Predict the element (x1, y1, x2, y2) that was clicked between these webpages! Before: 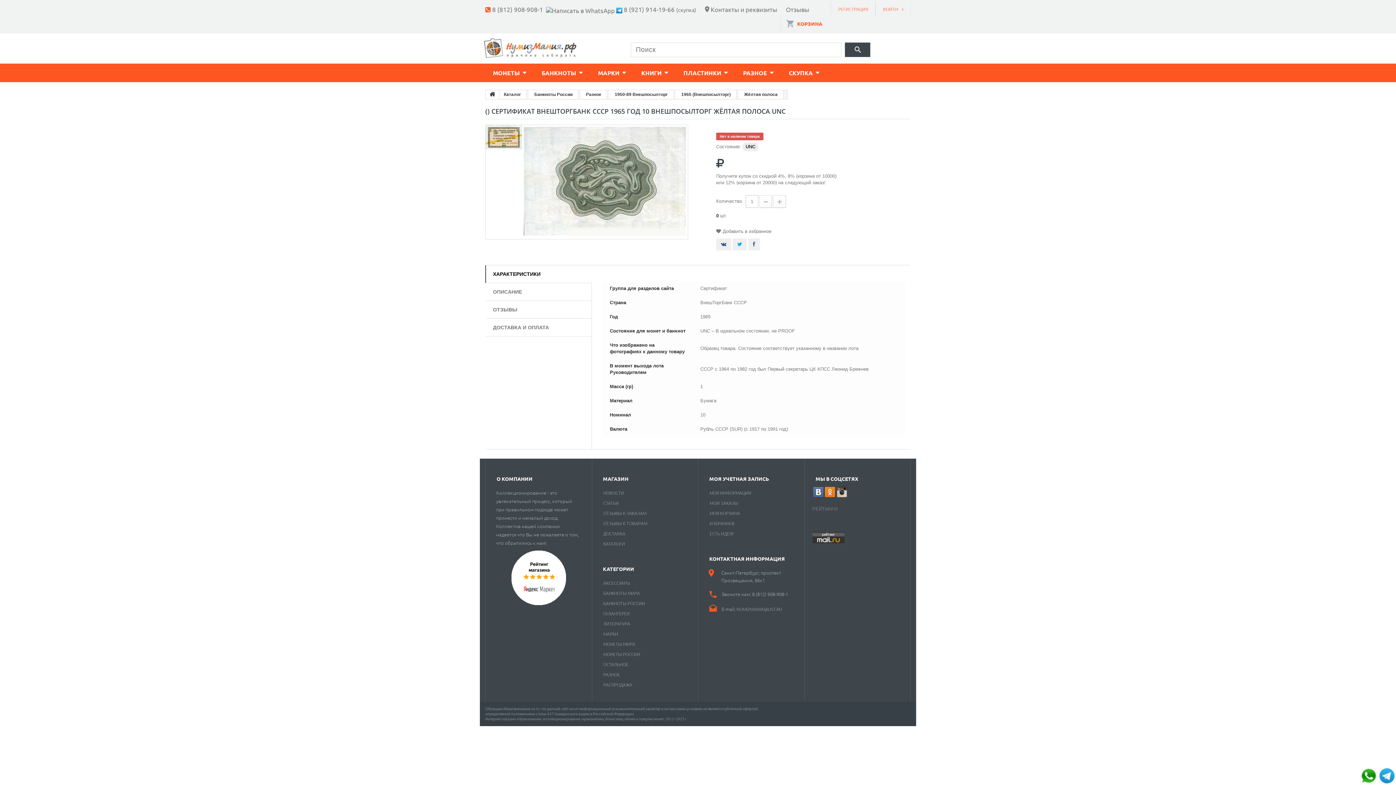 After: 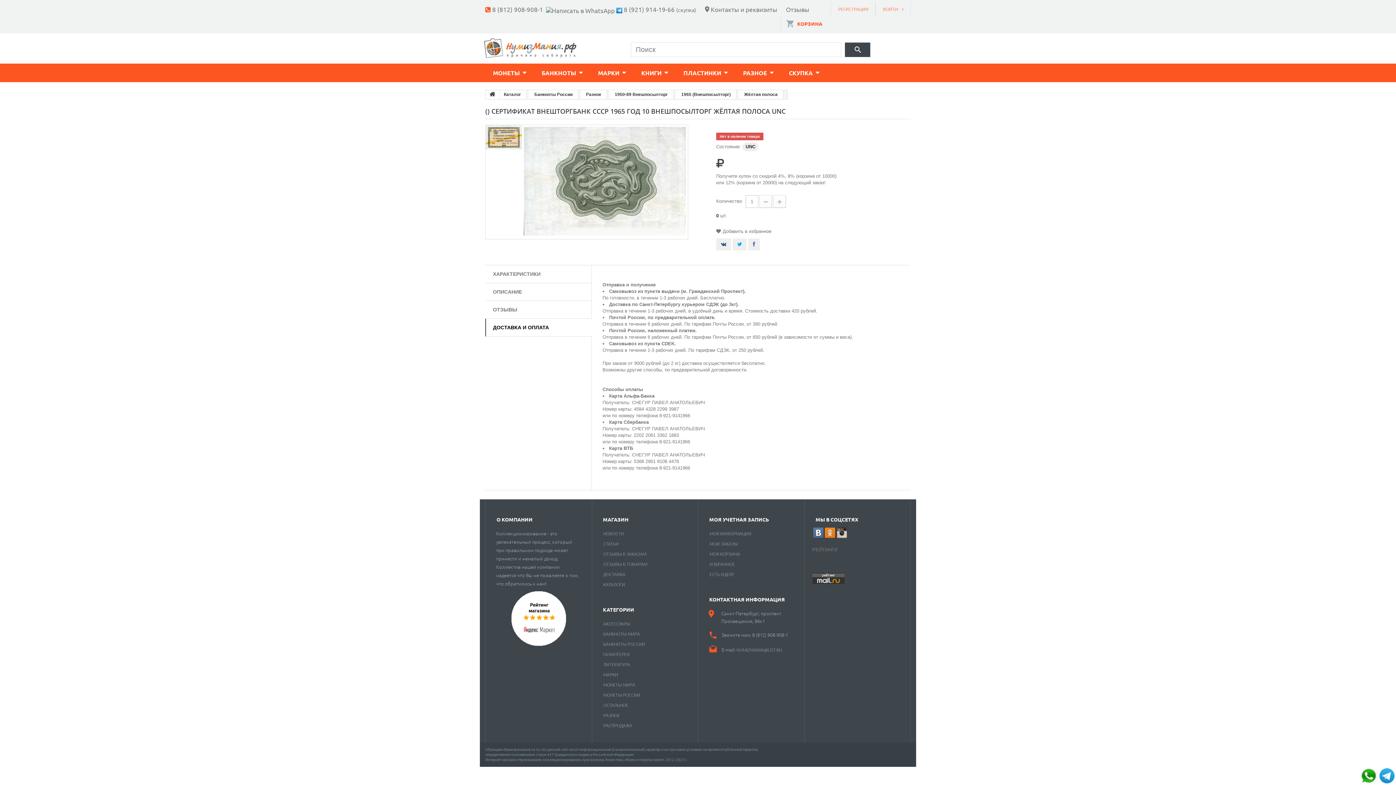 Action: label: ДОСТАВКА И ОПЛАТА bbox: (486, 318, 591, 336)